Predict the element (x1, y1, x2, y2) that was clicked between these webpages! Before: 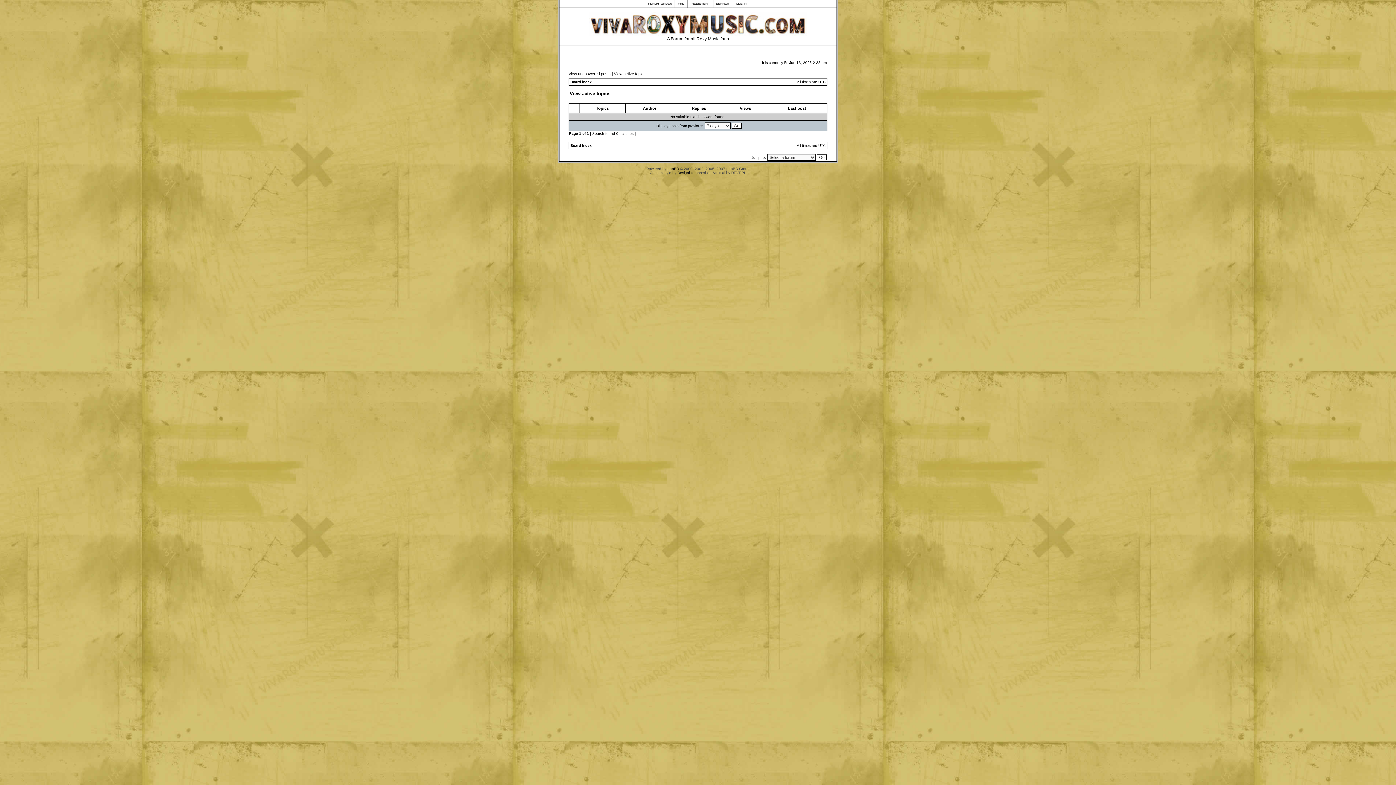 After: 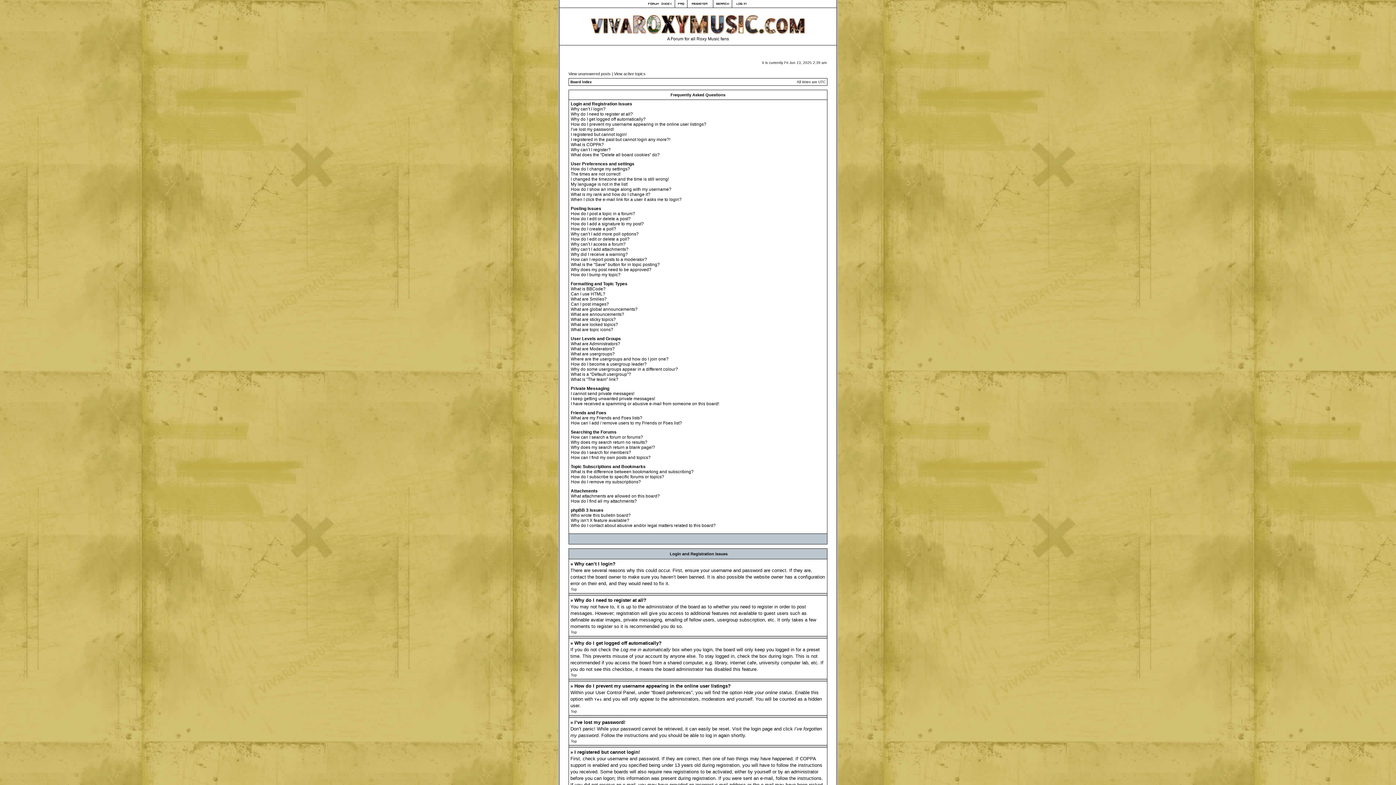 Action: bbox: (675, 4, 687, 8)